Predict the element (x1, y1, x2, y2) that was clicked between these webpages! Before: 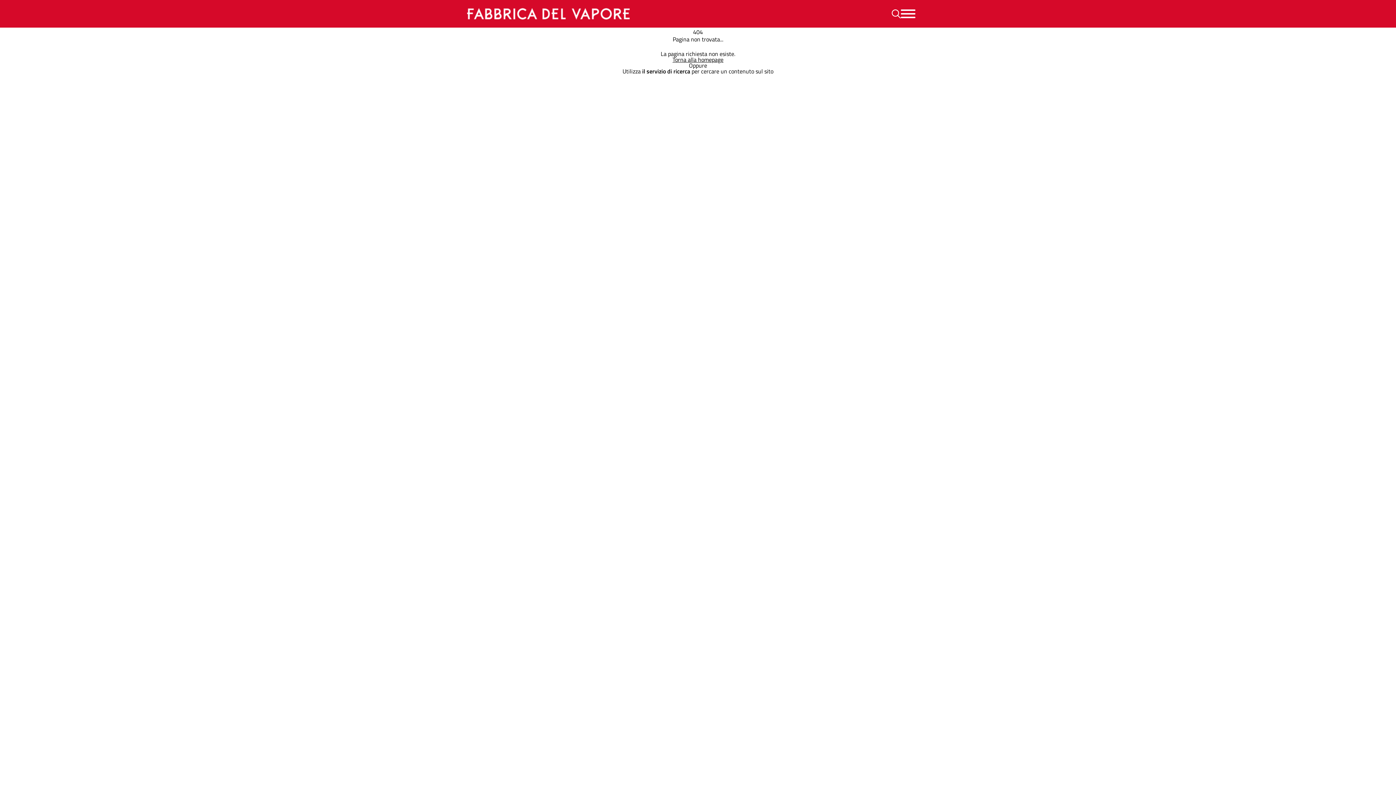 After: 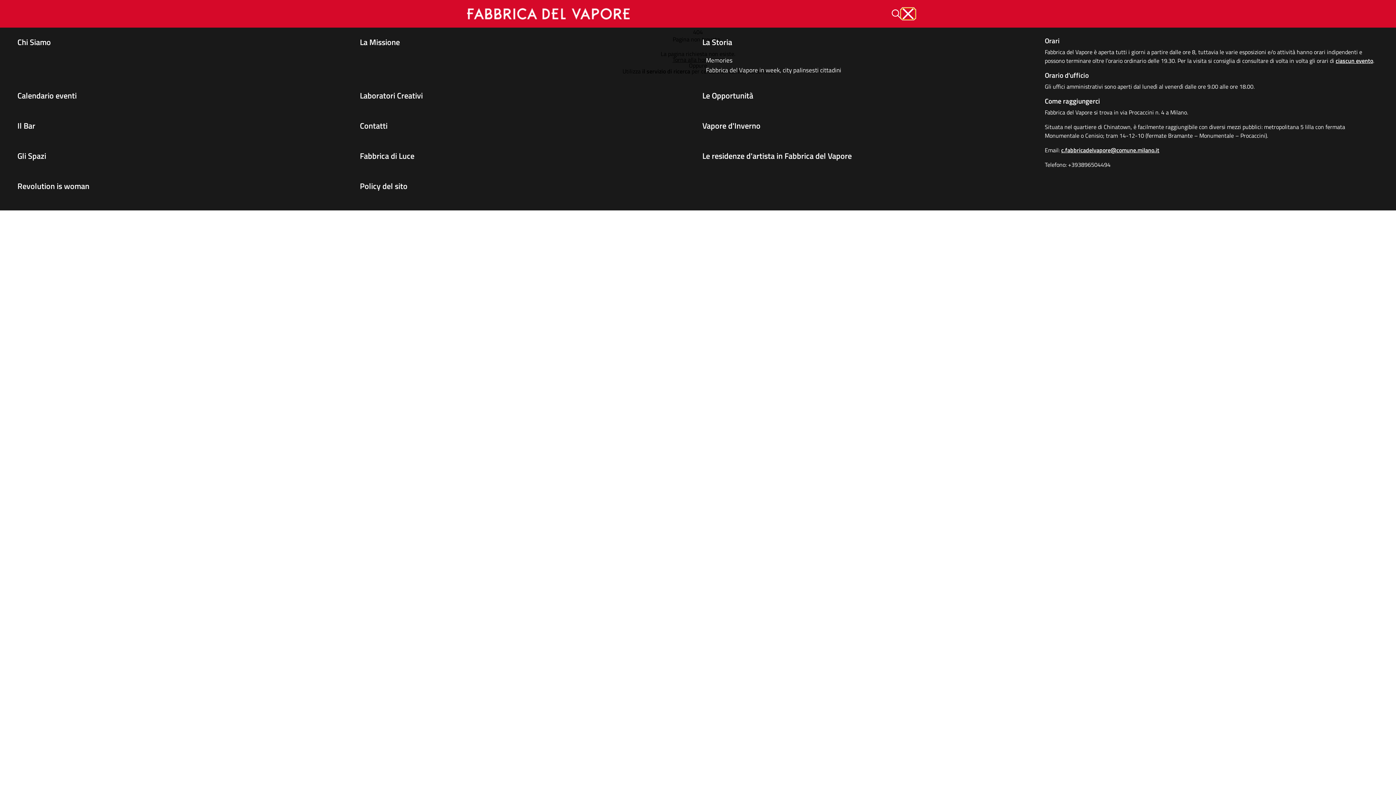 Action: label: Menu bbox: (901, 9, 915, 18)